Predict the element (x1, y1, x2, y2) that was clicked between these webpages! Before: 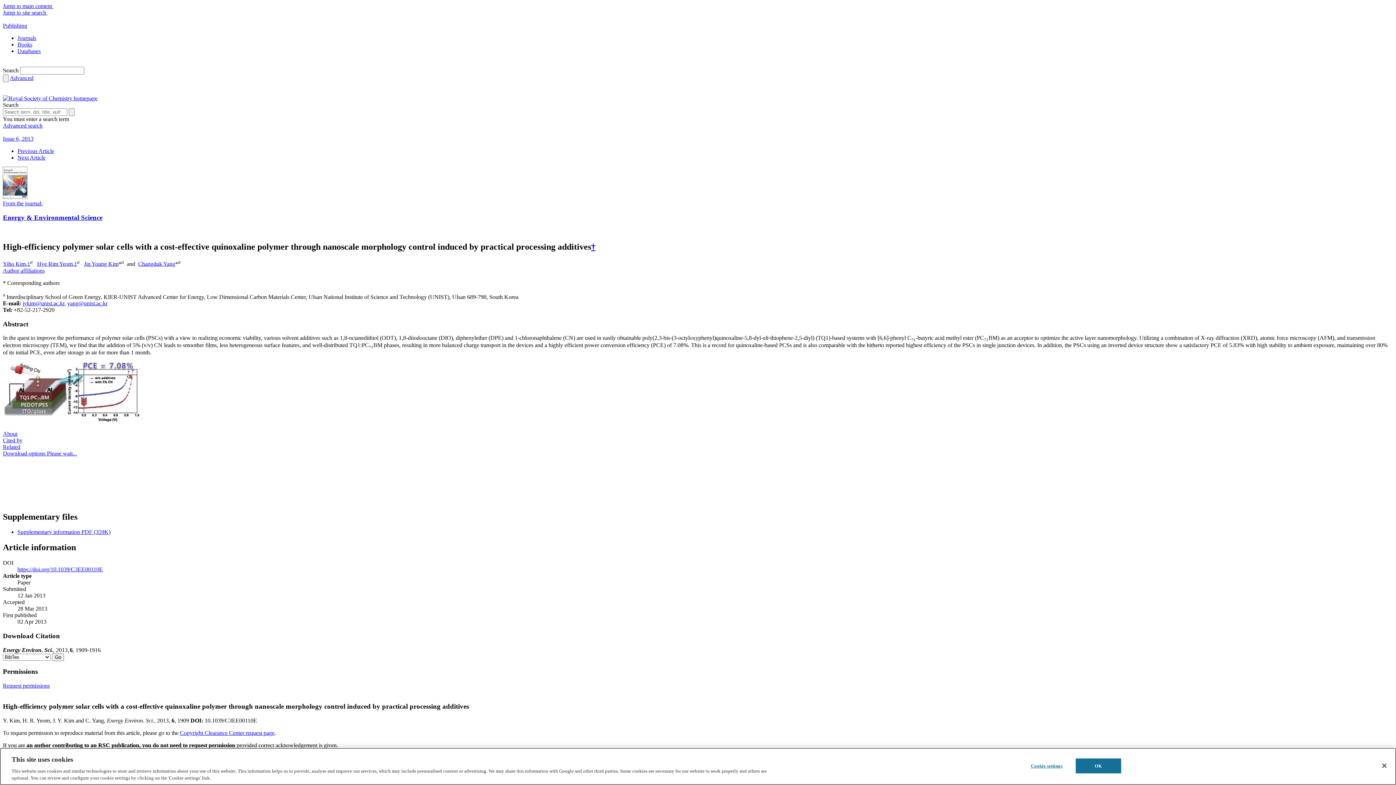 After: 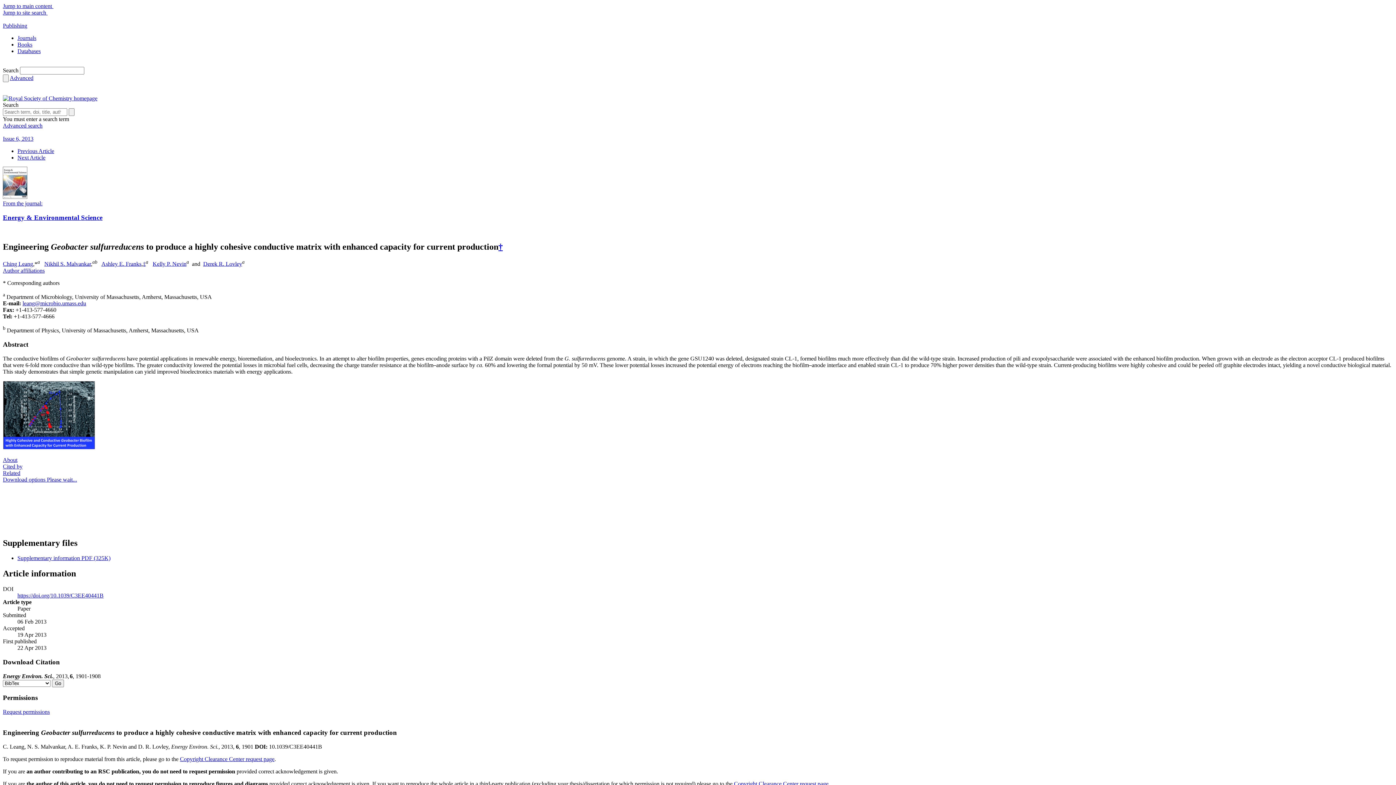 Action: label: Previous Article bbox: (17, 148, 54, 154)